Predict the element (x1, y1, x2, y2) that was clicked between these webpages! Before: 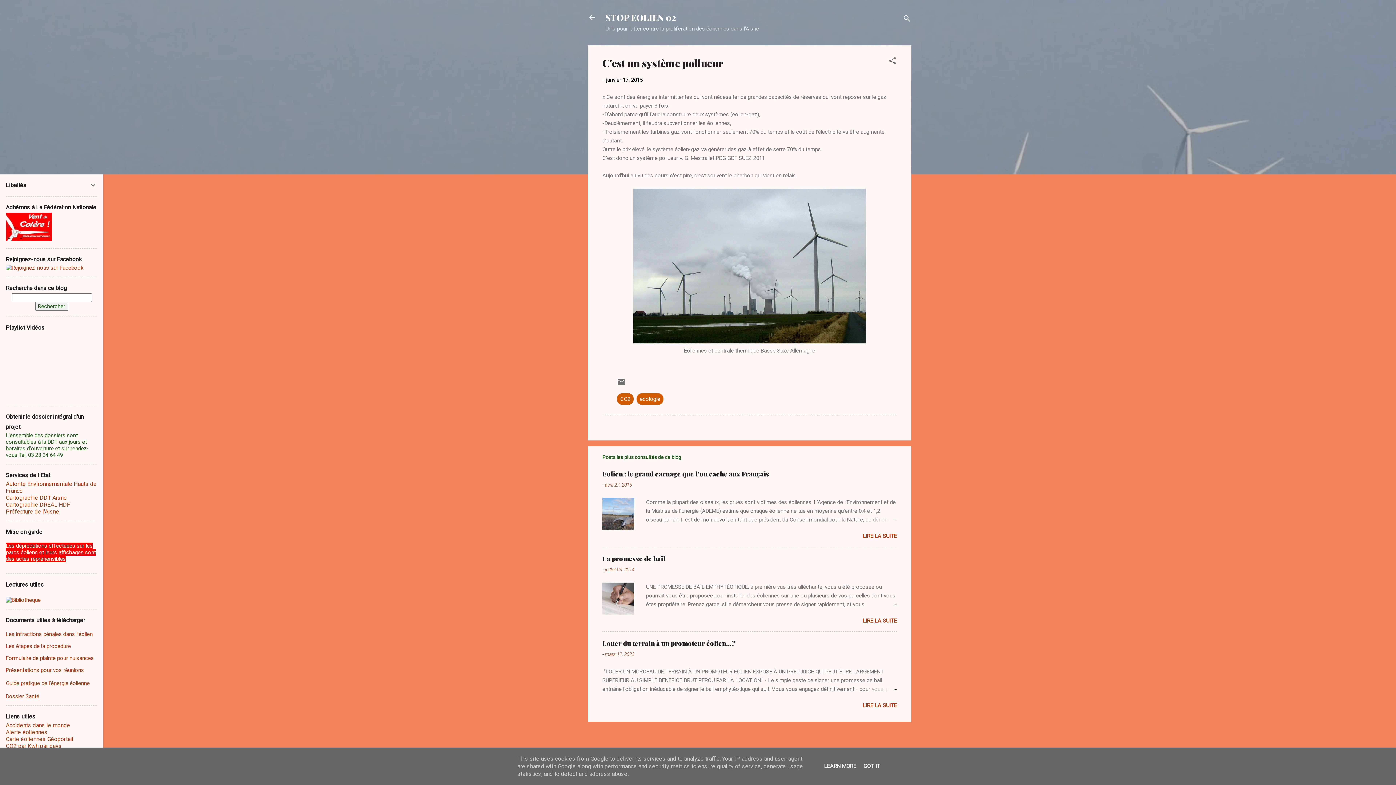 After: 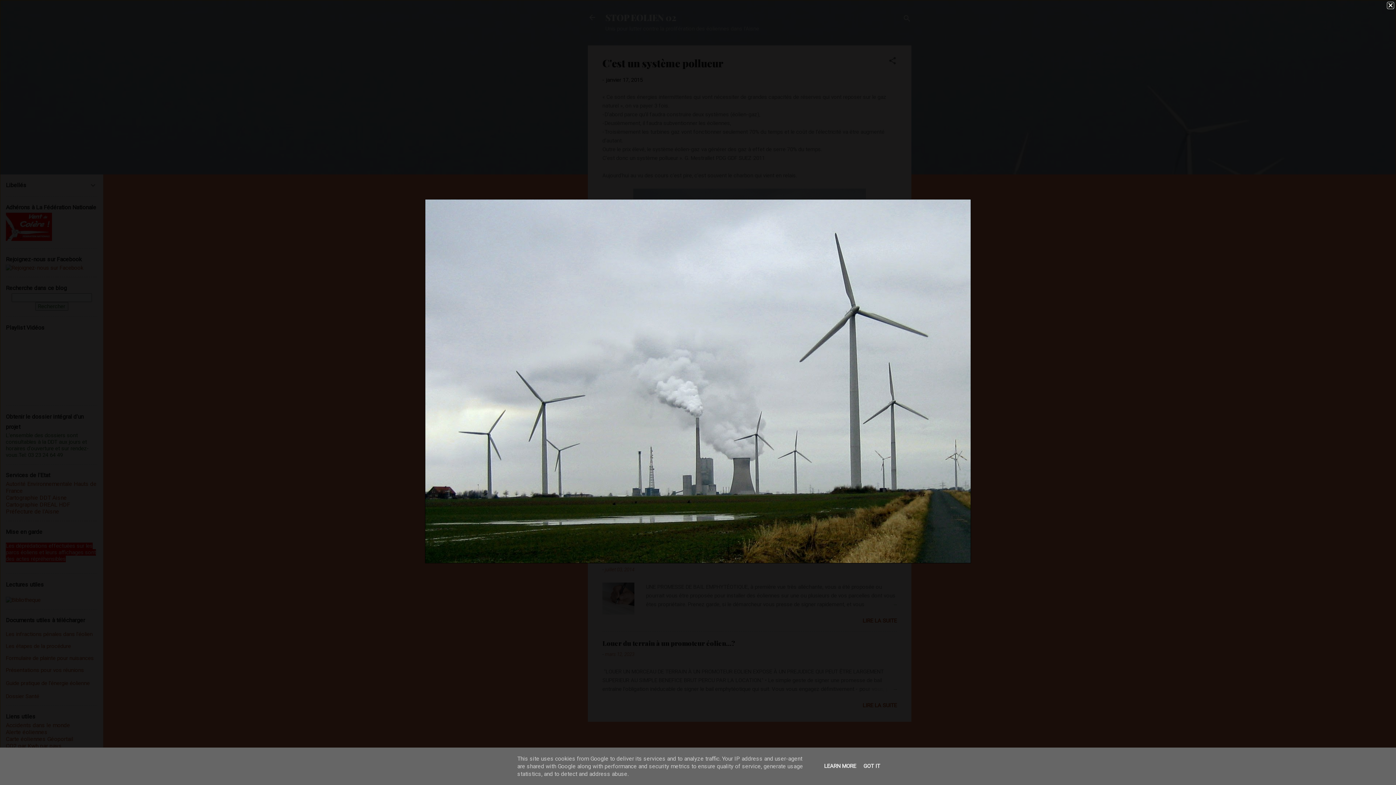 Action: bbox: (633, 188, 866, 346)